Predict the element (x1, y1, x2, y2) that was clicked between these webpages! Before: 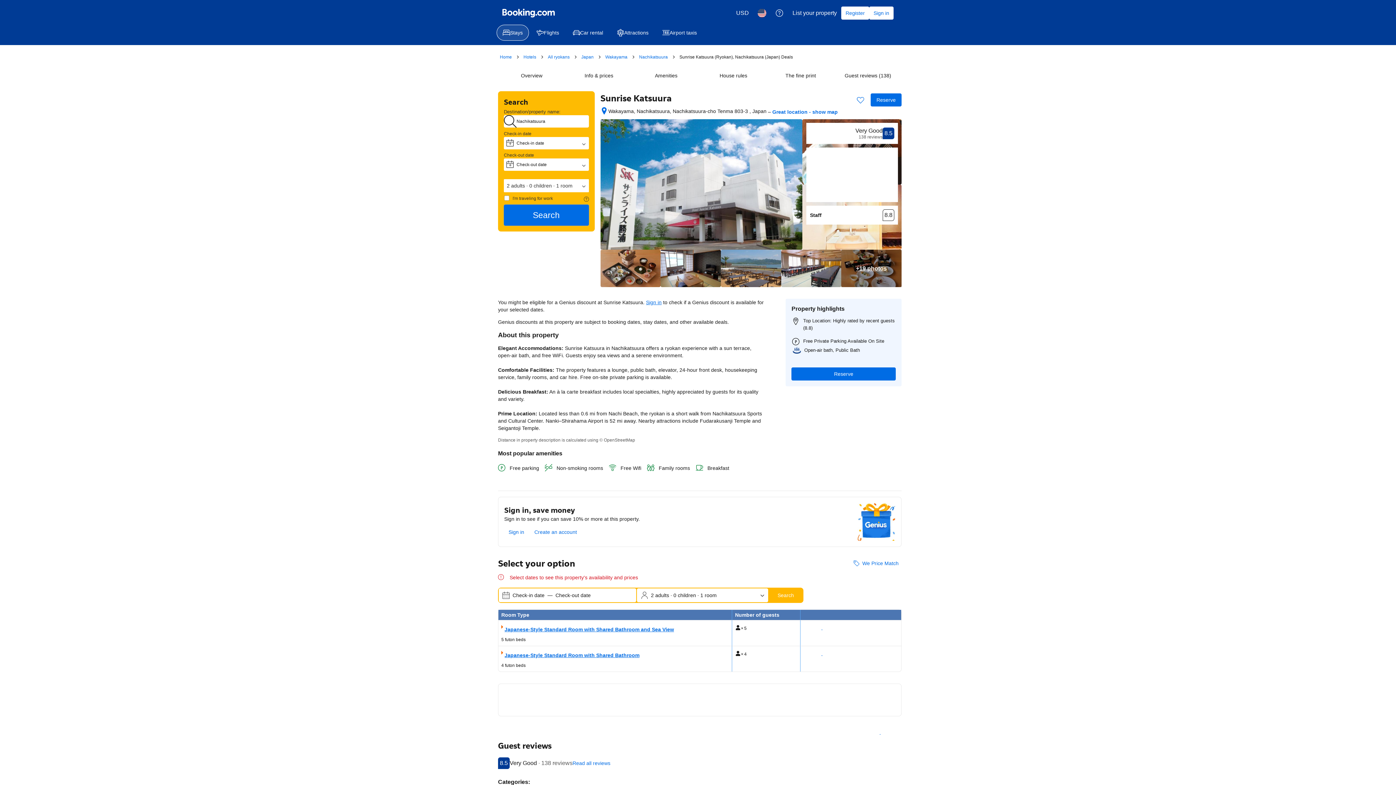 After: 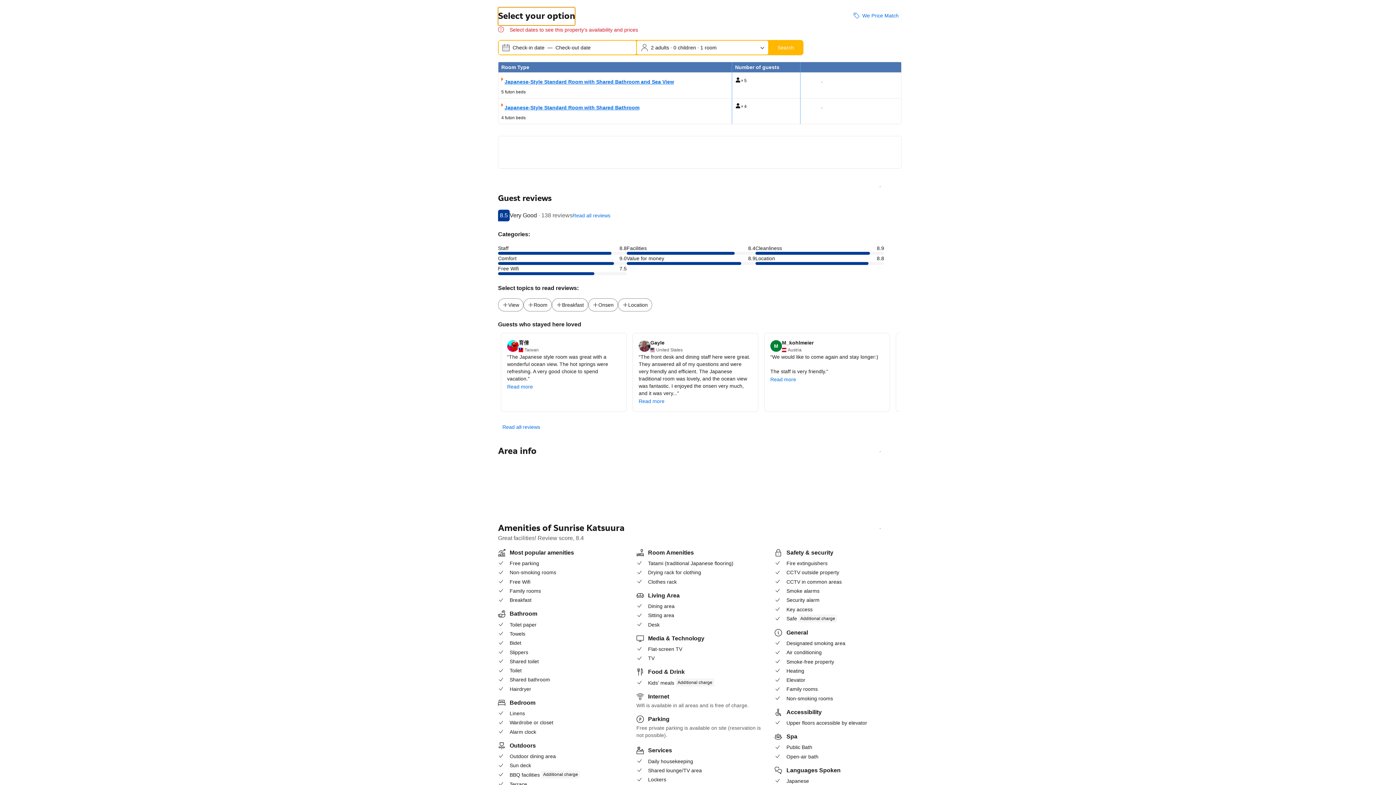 Action: label: Reserve bbox: (791, 367, 895, 380)